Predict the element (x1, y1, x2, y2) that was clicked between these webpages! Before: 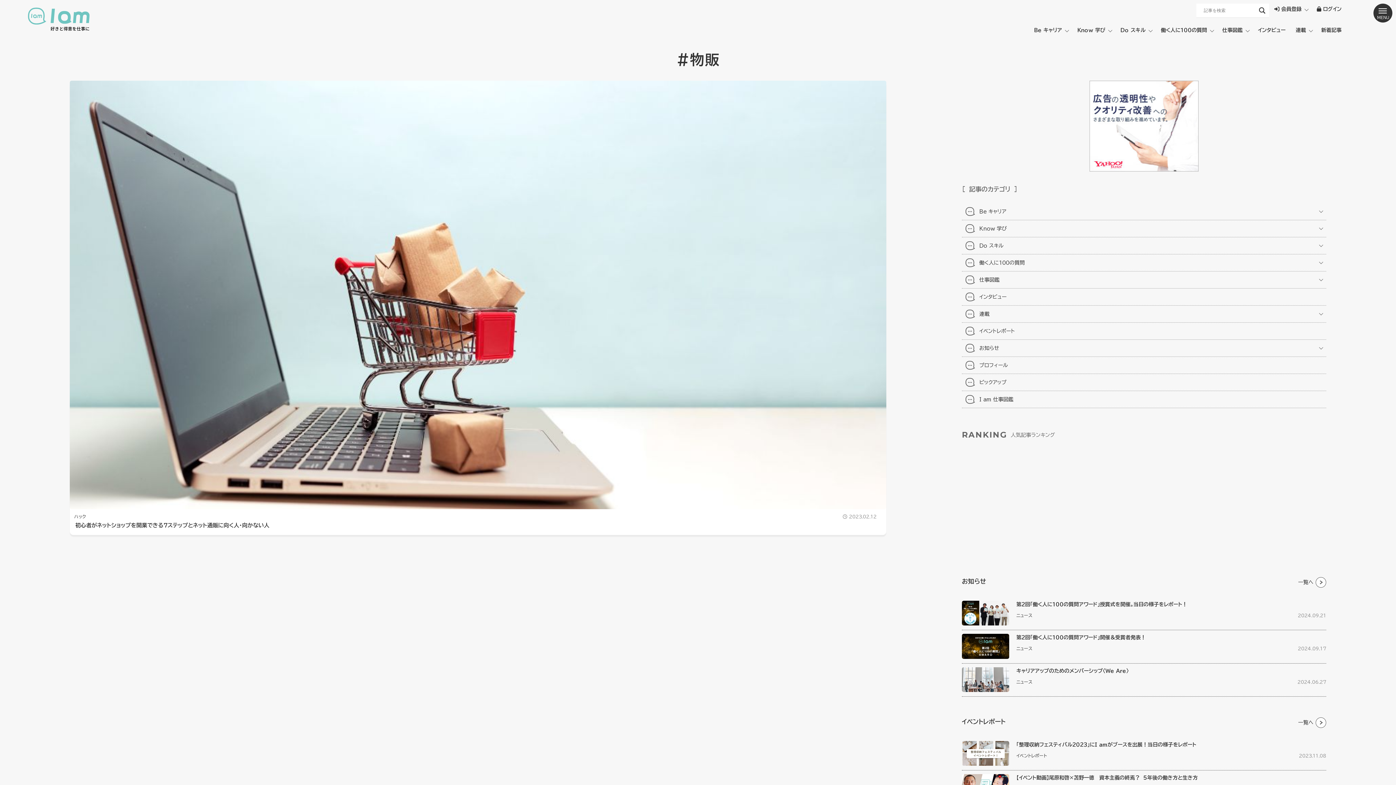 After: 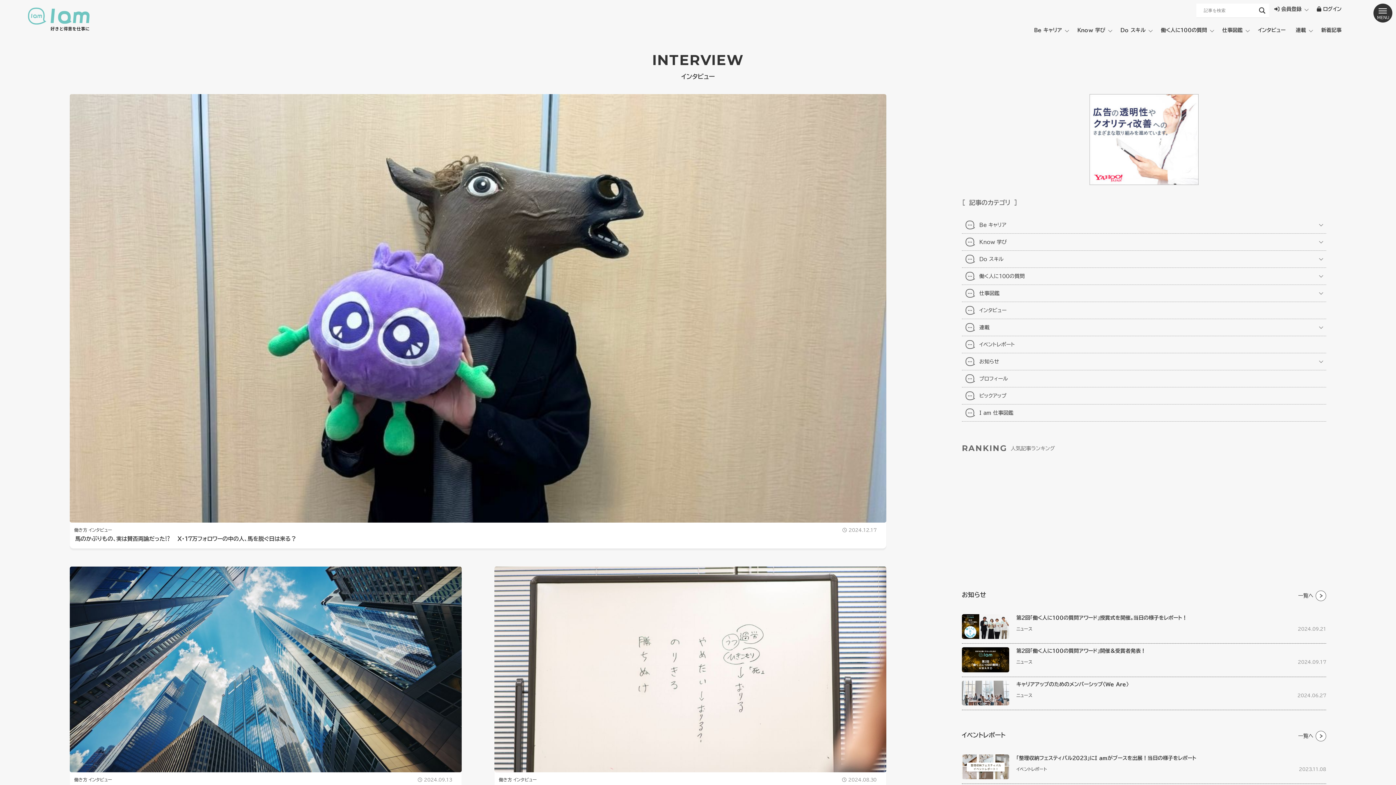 Action: bbox: (962, 288, 1326, 305) label: インタビュー